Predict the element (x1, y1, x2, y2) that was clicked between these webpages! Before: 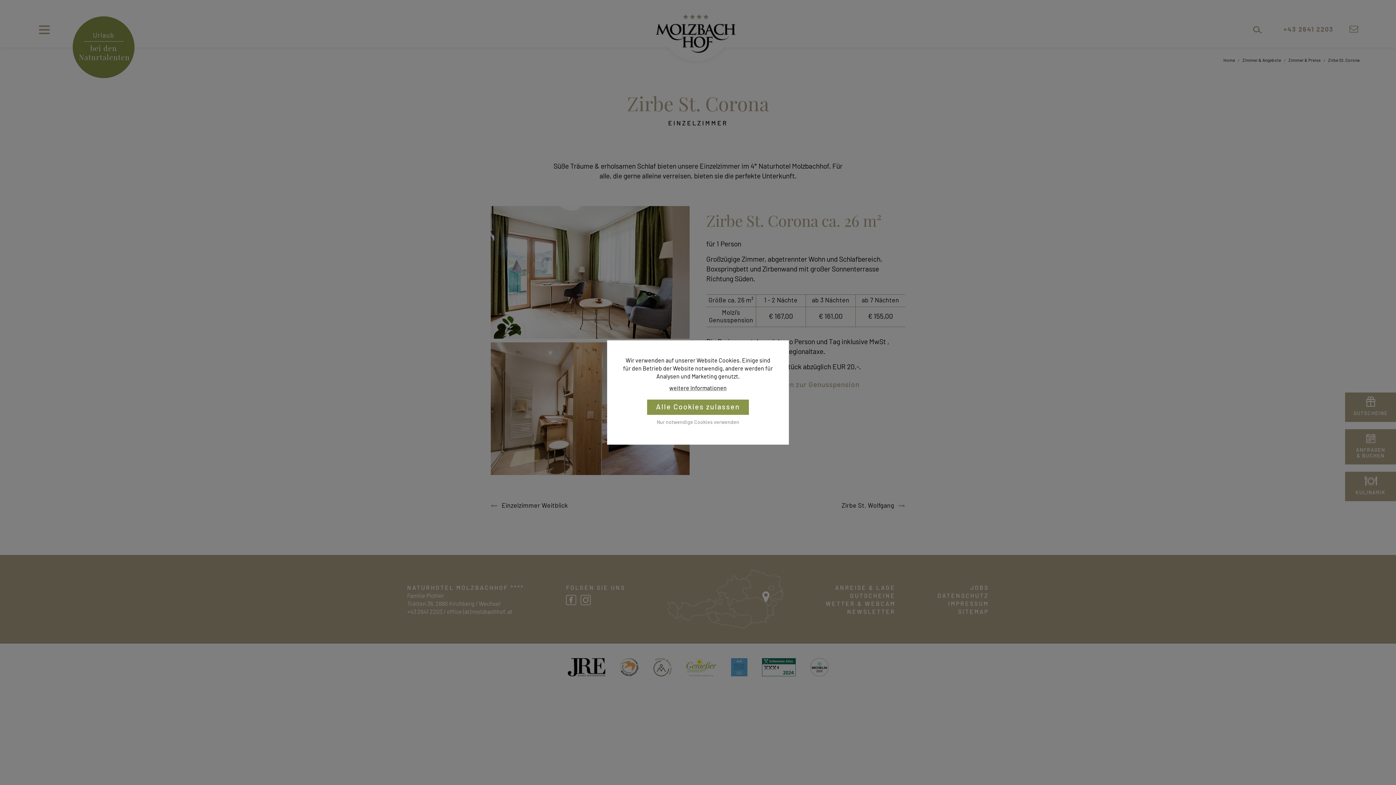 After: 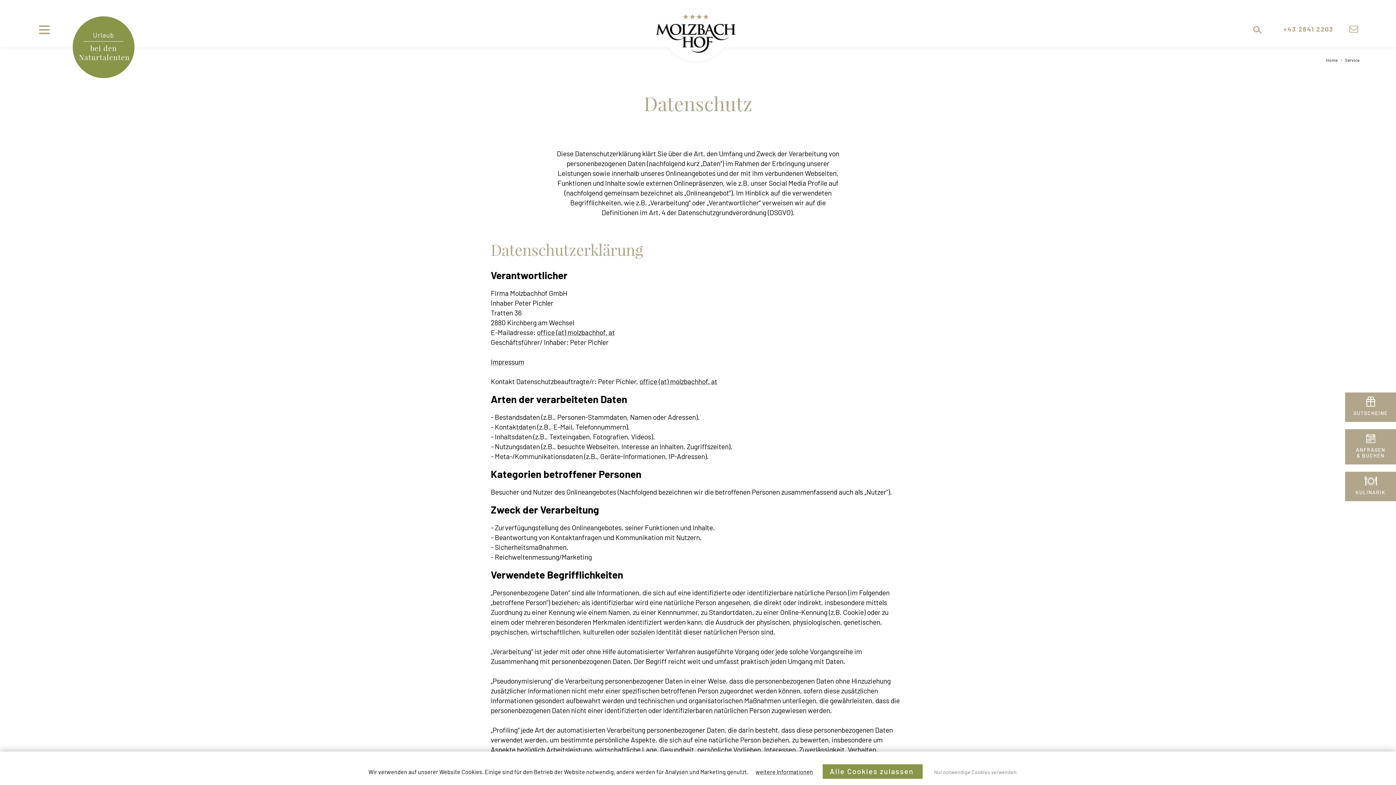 Action: bbox: (669, 385, 726, 391) label: weitere Informationen